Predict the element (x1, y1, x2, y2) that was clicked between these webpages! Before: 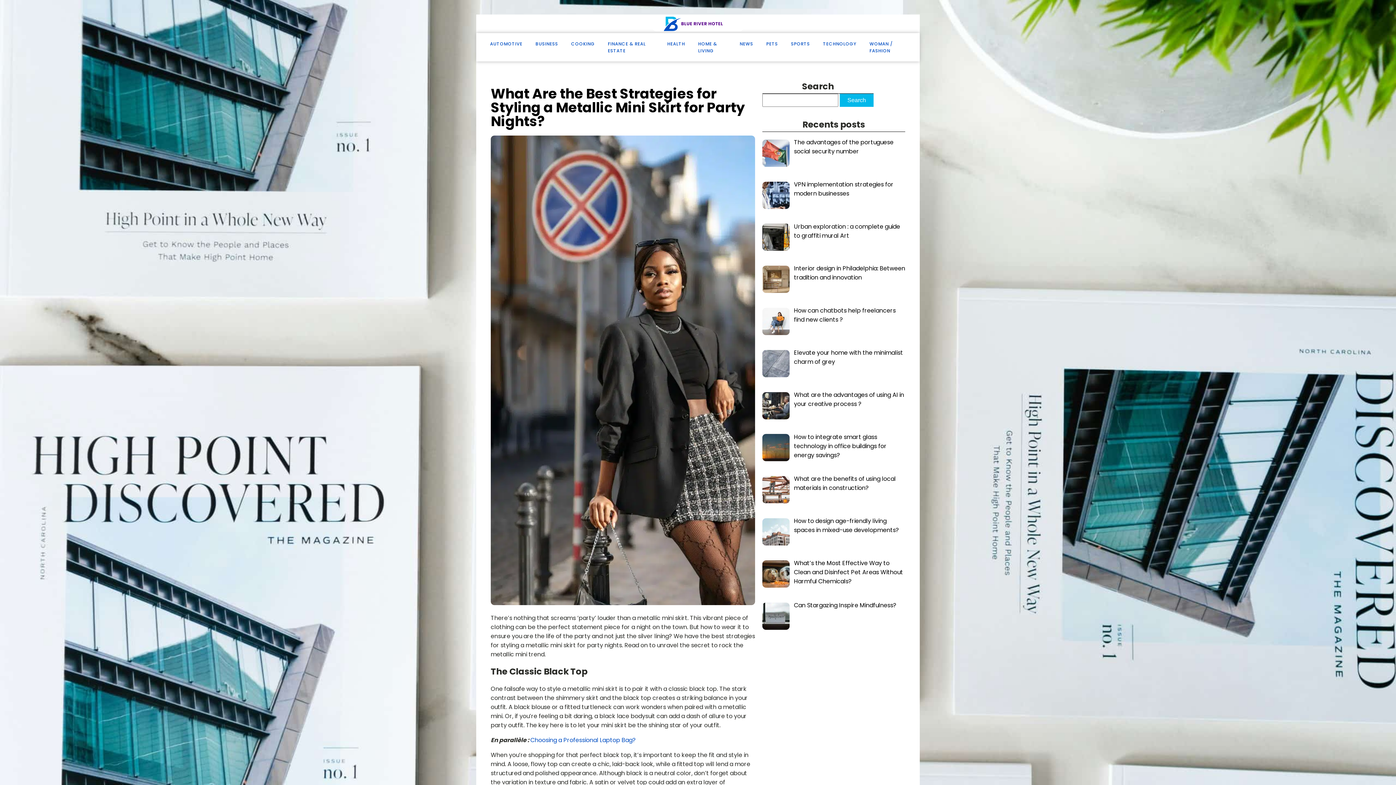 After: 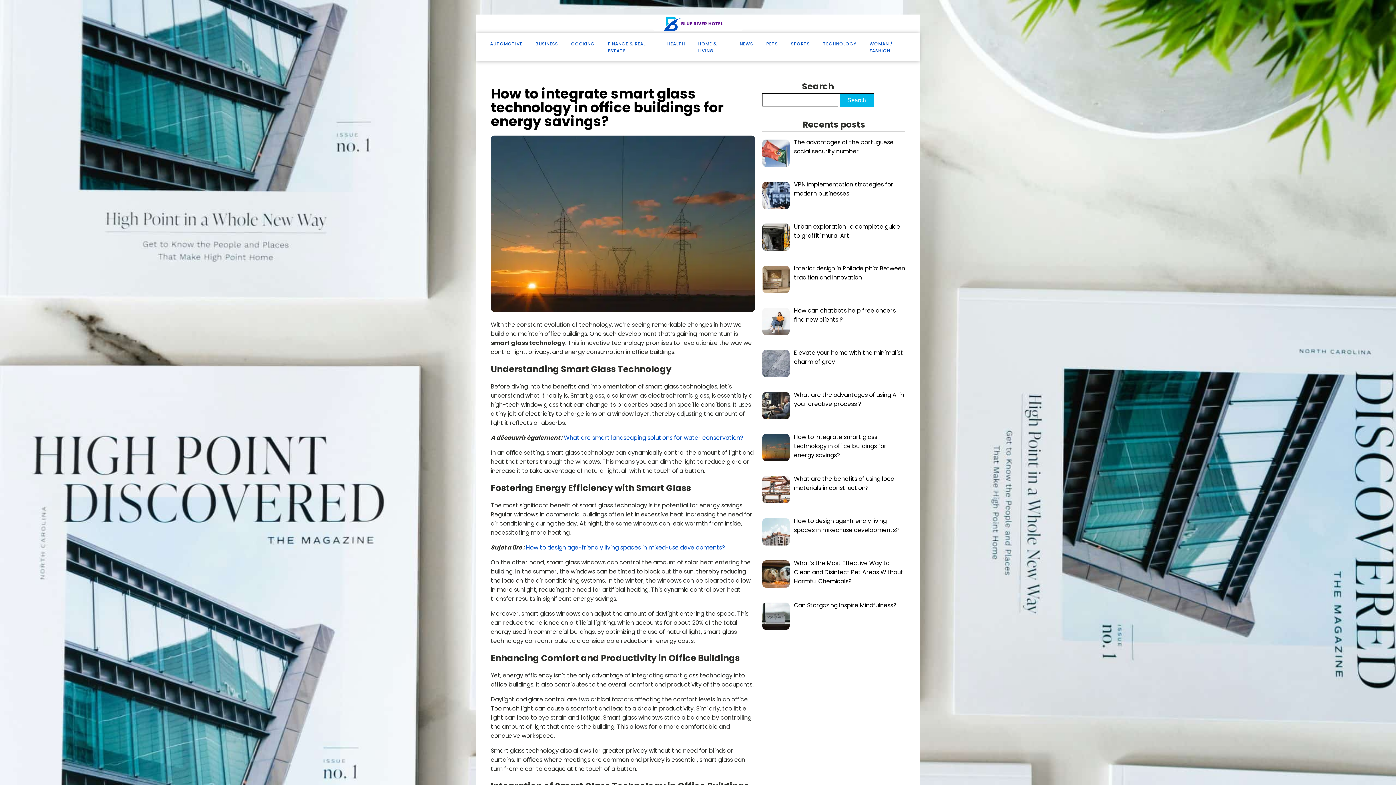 Action: bbox: (794, 432, 886, 459) label: How to integrate smart glass technology in office buildings for energy savings?